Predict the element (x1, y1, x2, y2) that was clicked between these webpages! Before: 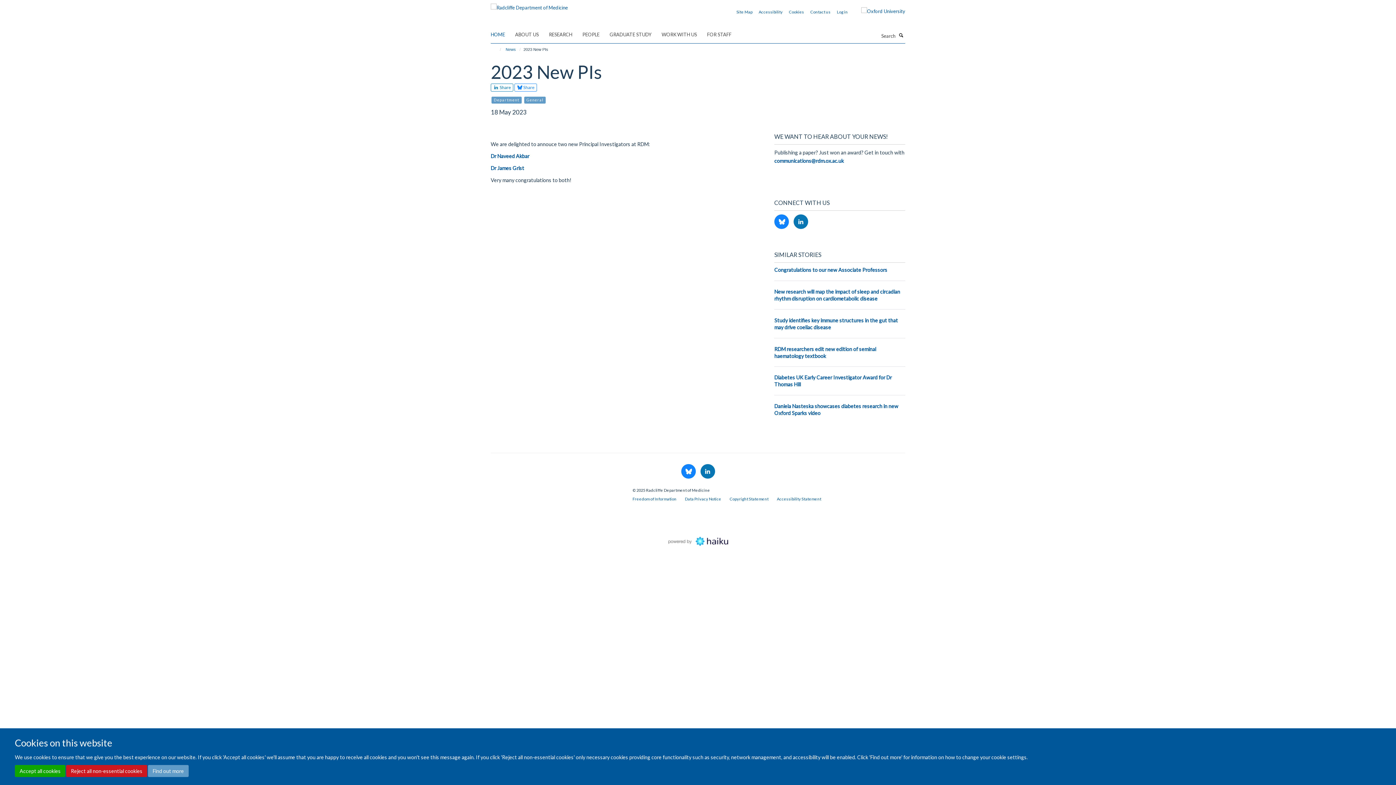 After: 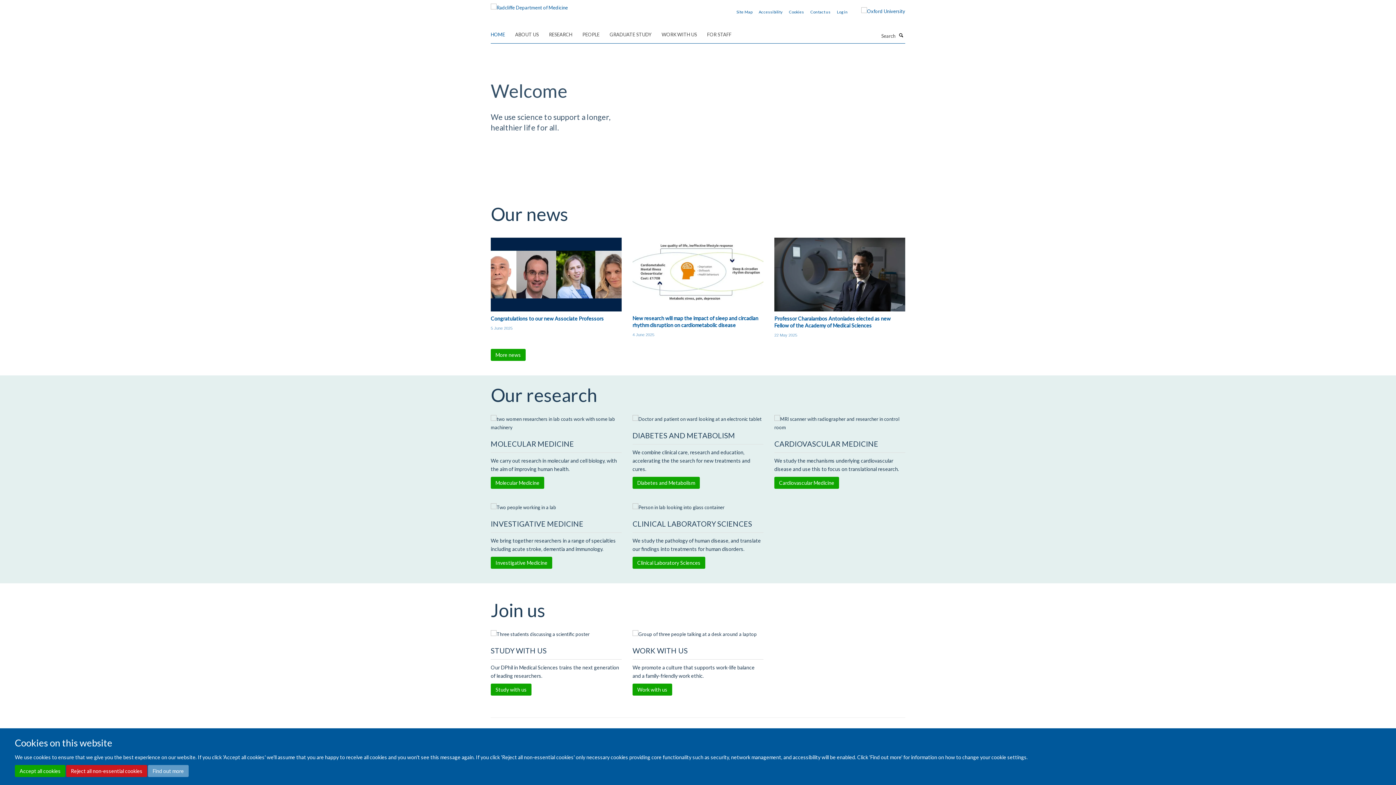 Action: bbox: (490, 2, 568, 8)